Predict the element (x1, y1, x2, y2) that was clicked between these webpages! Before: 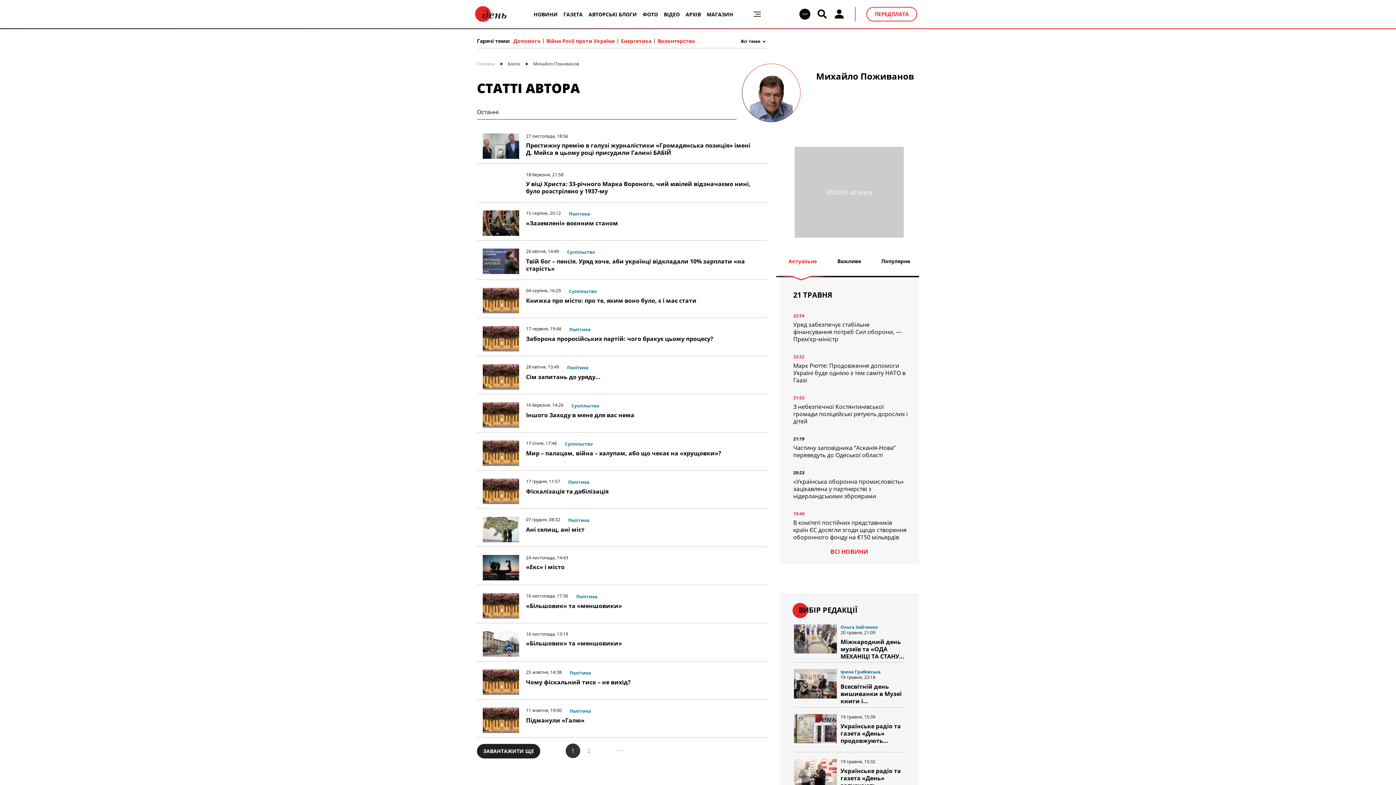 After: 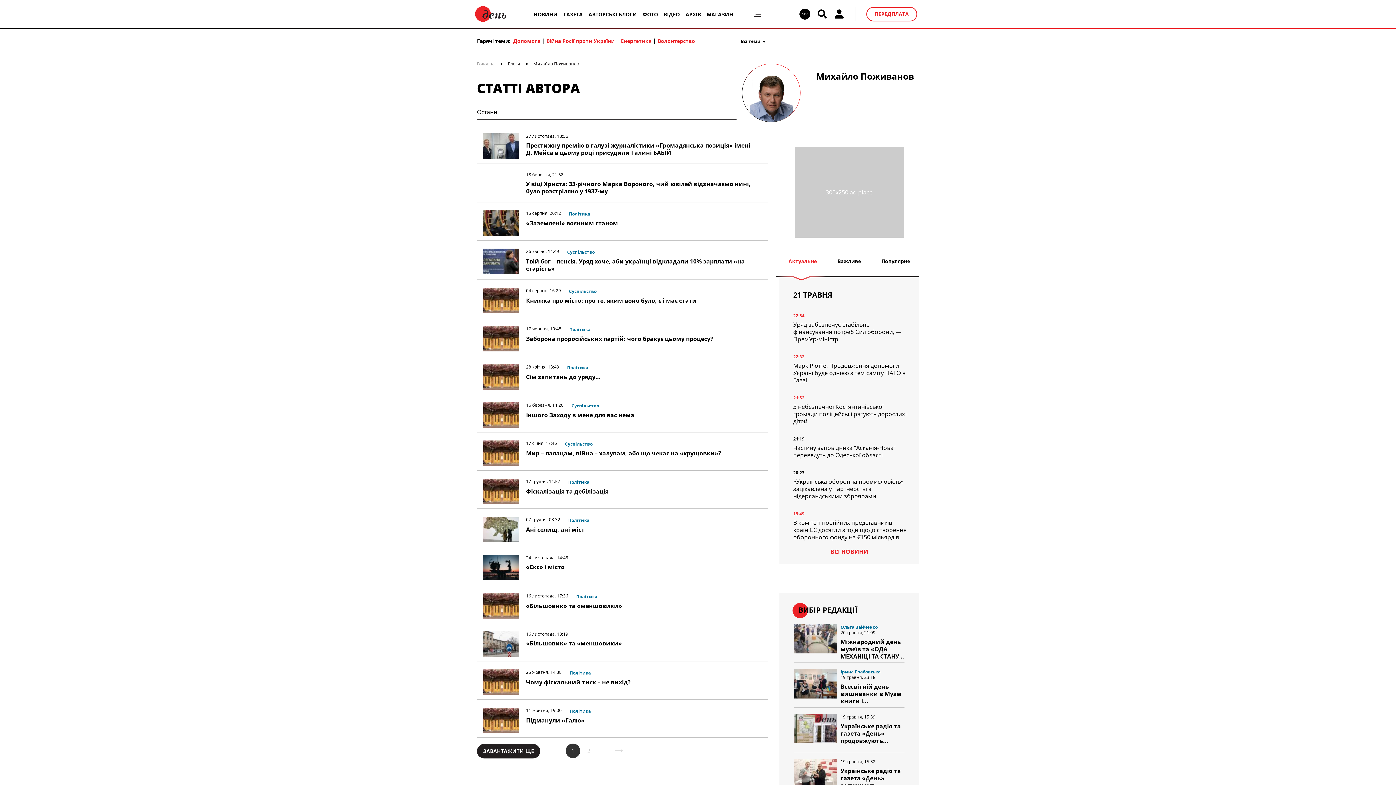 Action: bbox: (794, 759, 837, 797)